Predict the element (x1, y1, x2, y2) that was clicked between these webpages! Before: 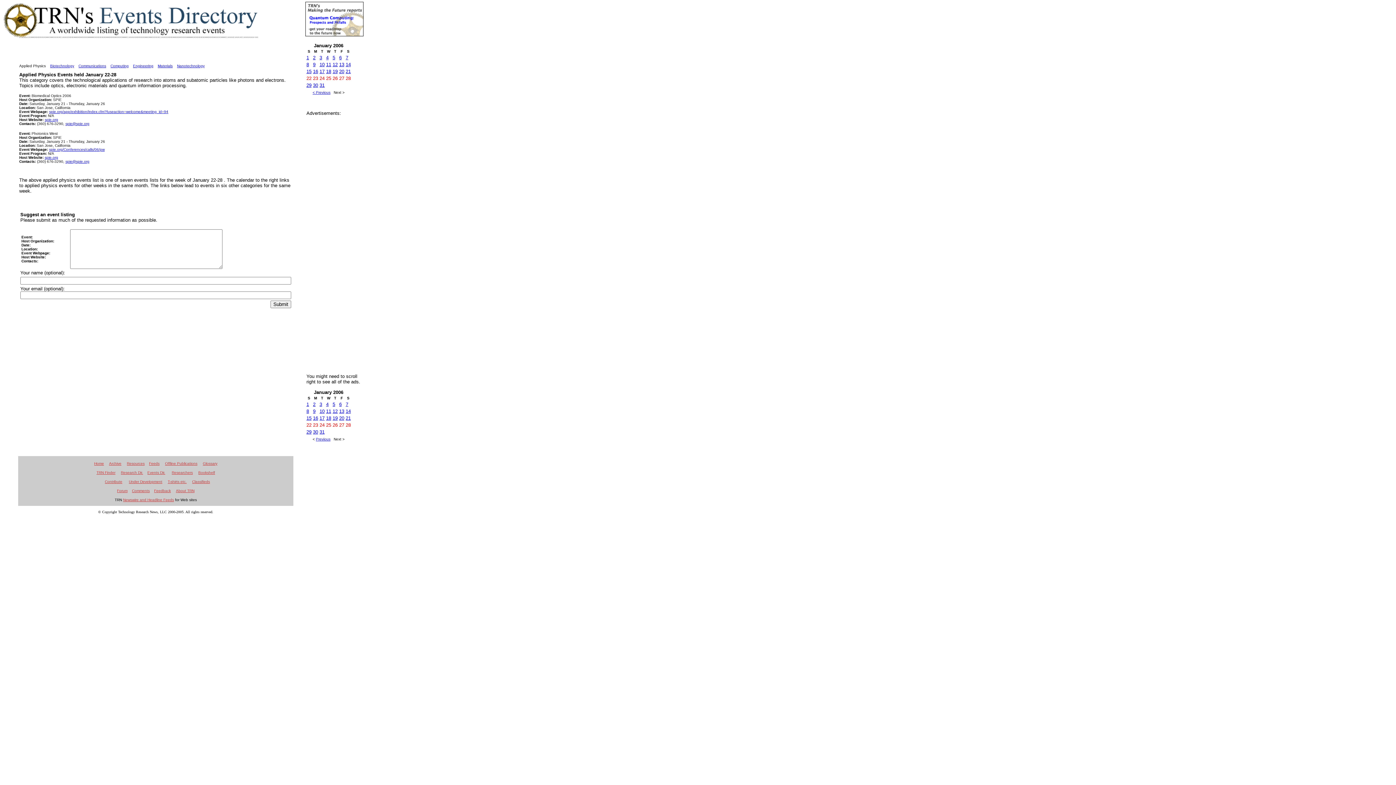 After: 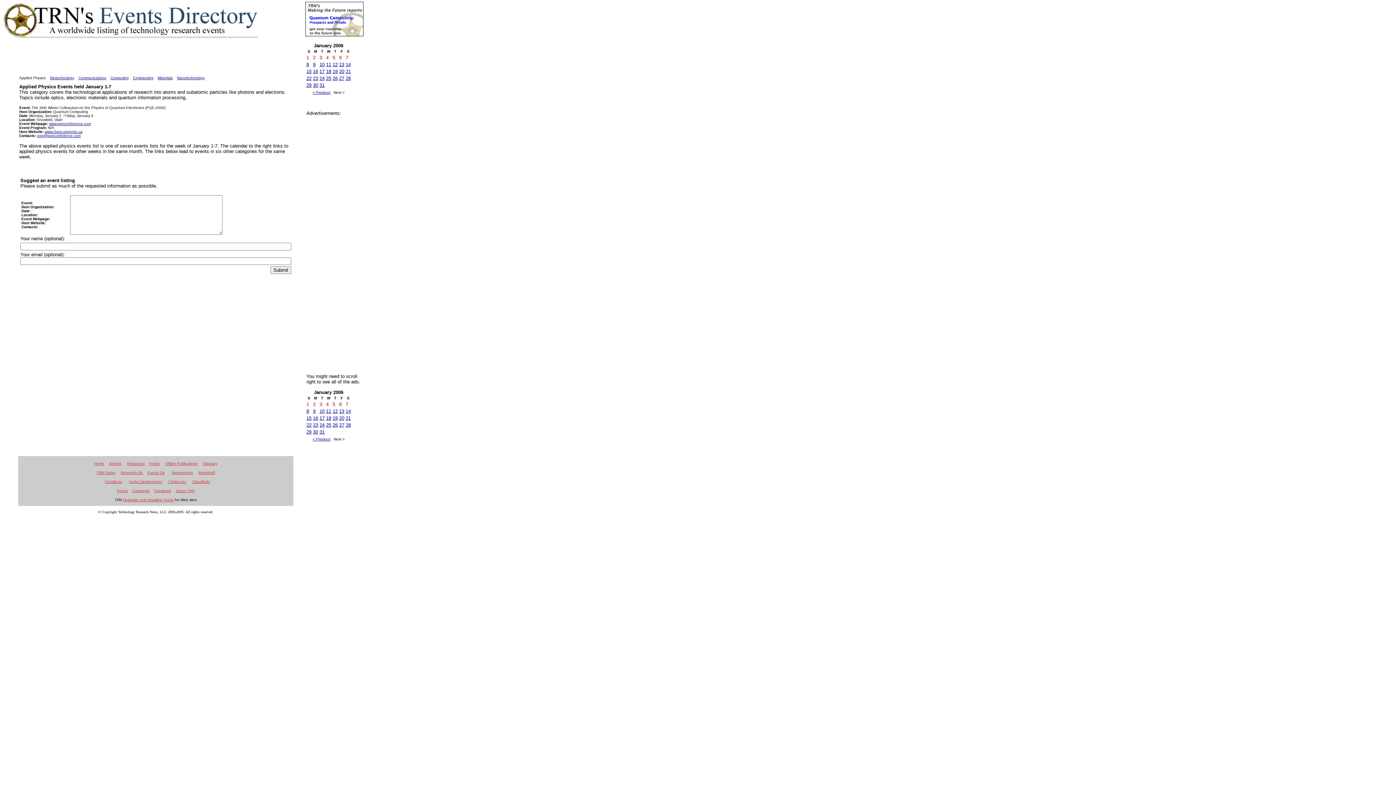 Action: bbox: (339, 54, 341, 60) label: 6